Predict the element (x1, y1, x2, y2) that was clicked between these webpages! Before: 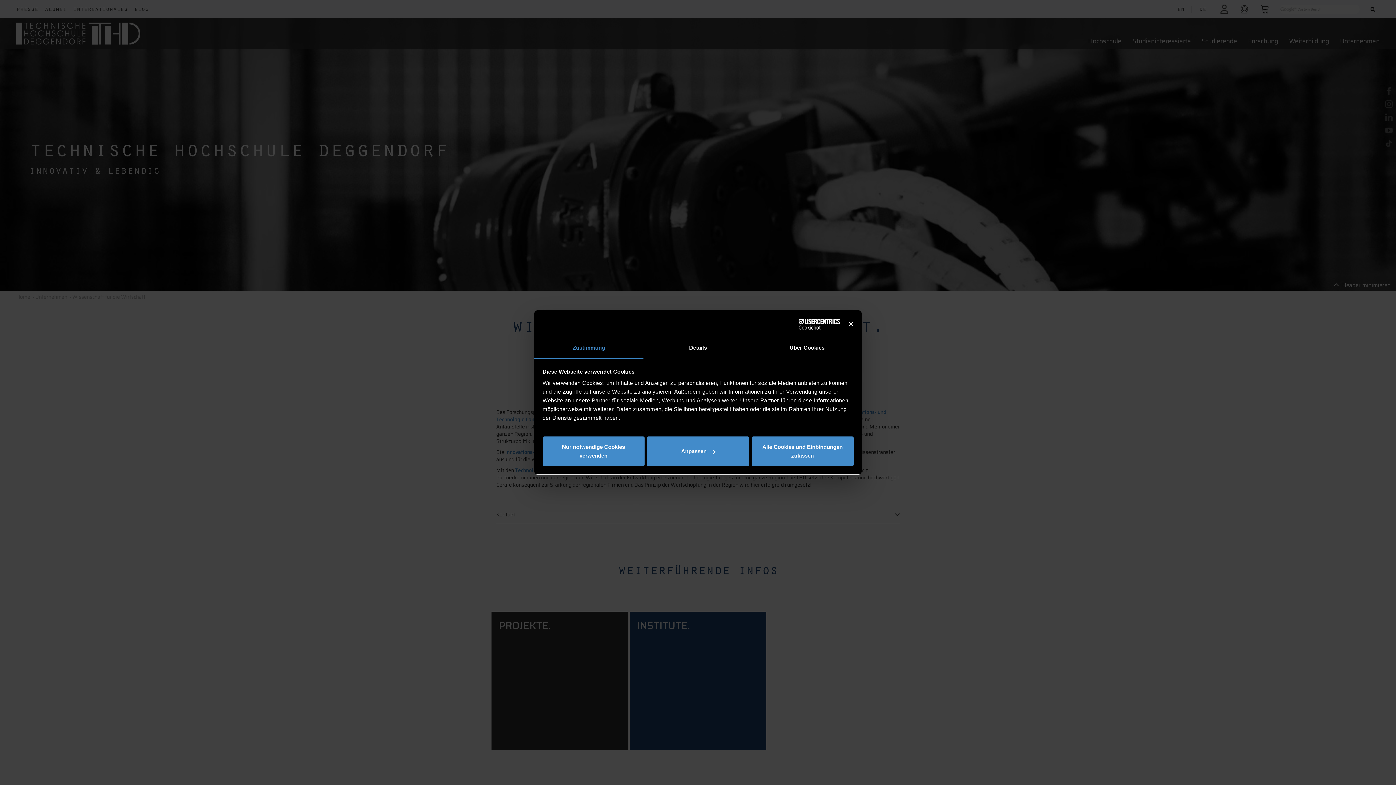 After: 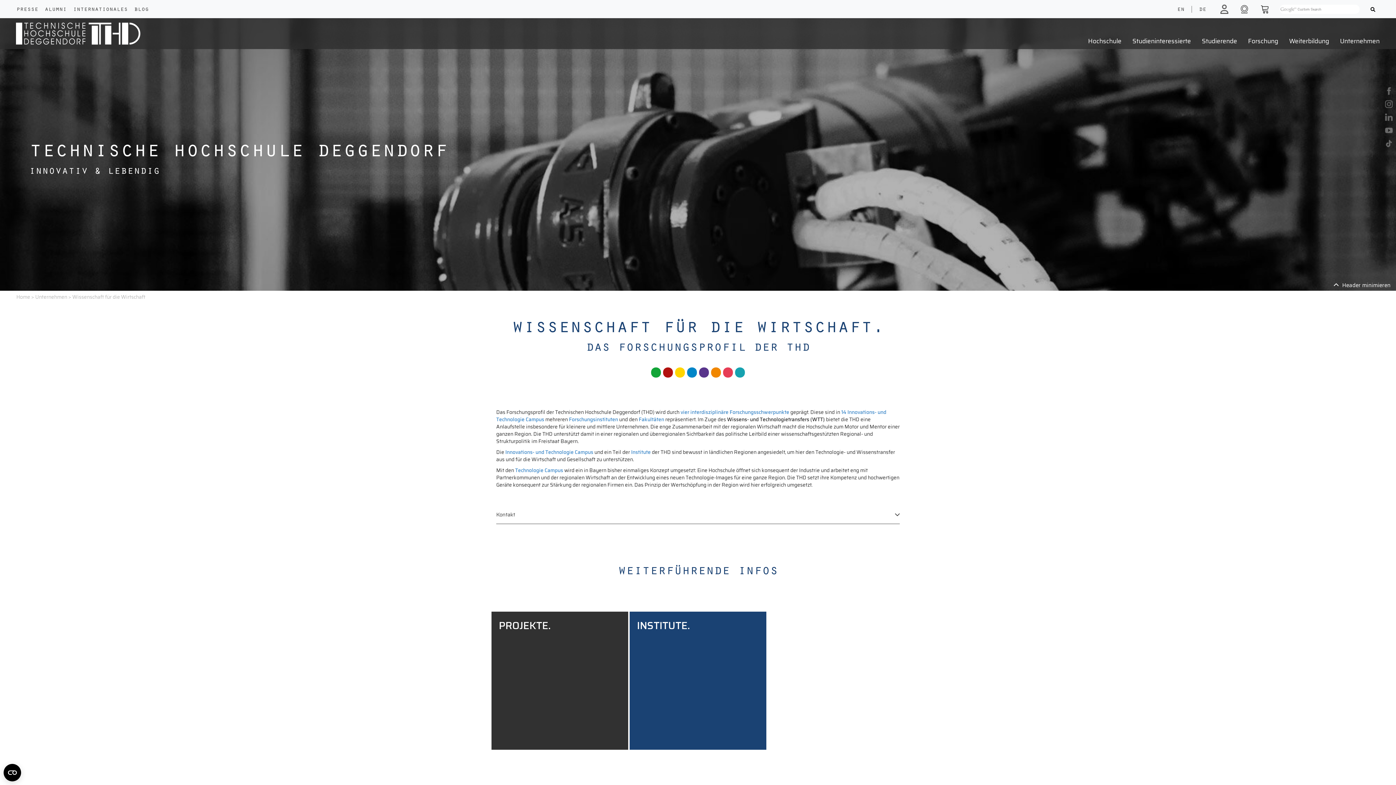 Action: label: Banner schließen bbox: (848, 321, 853, 326)